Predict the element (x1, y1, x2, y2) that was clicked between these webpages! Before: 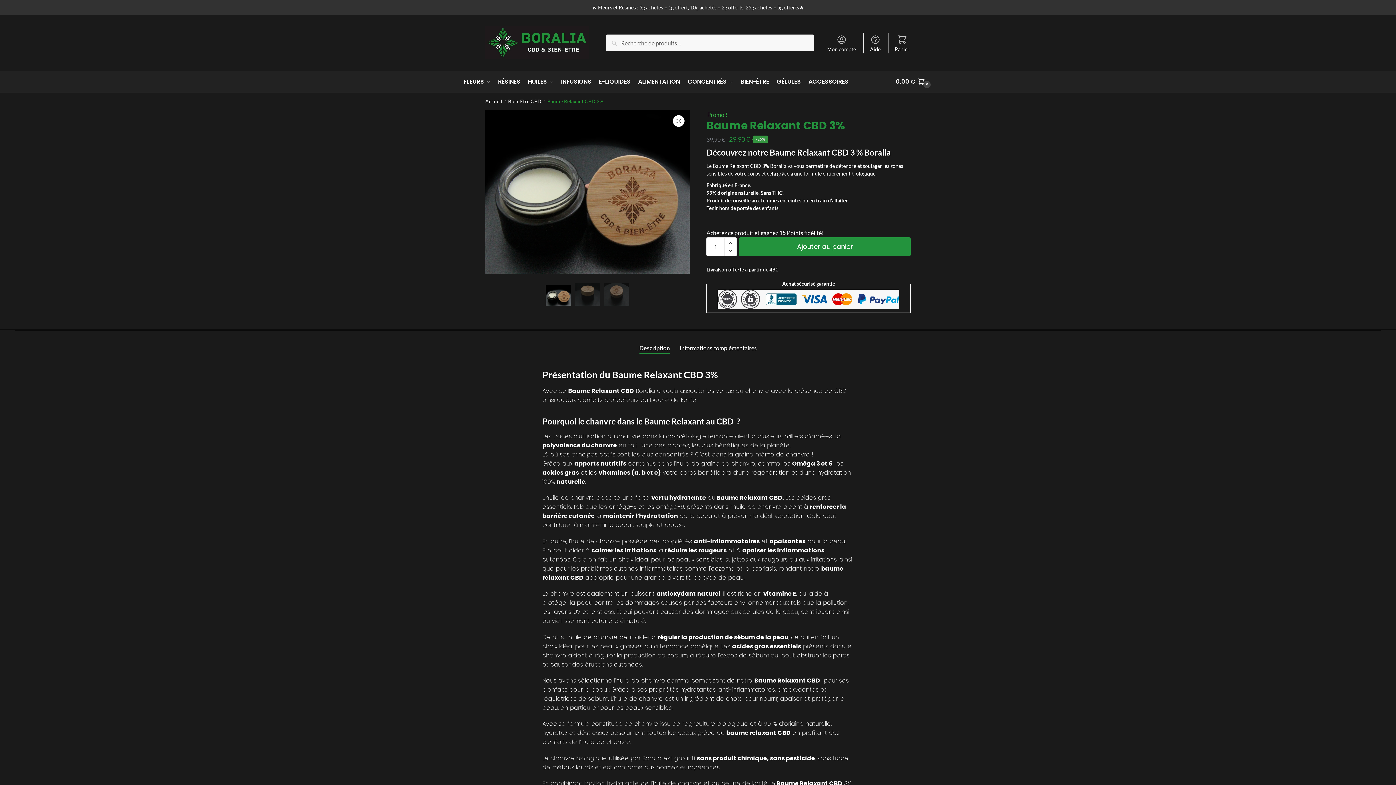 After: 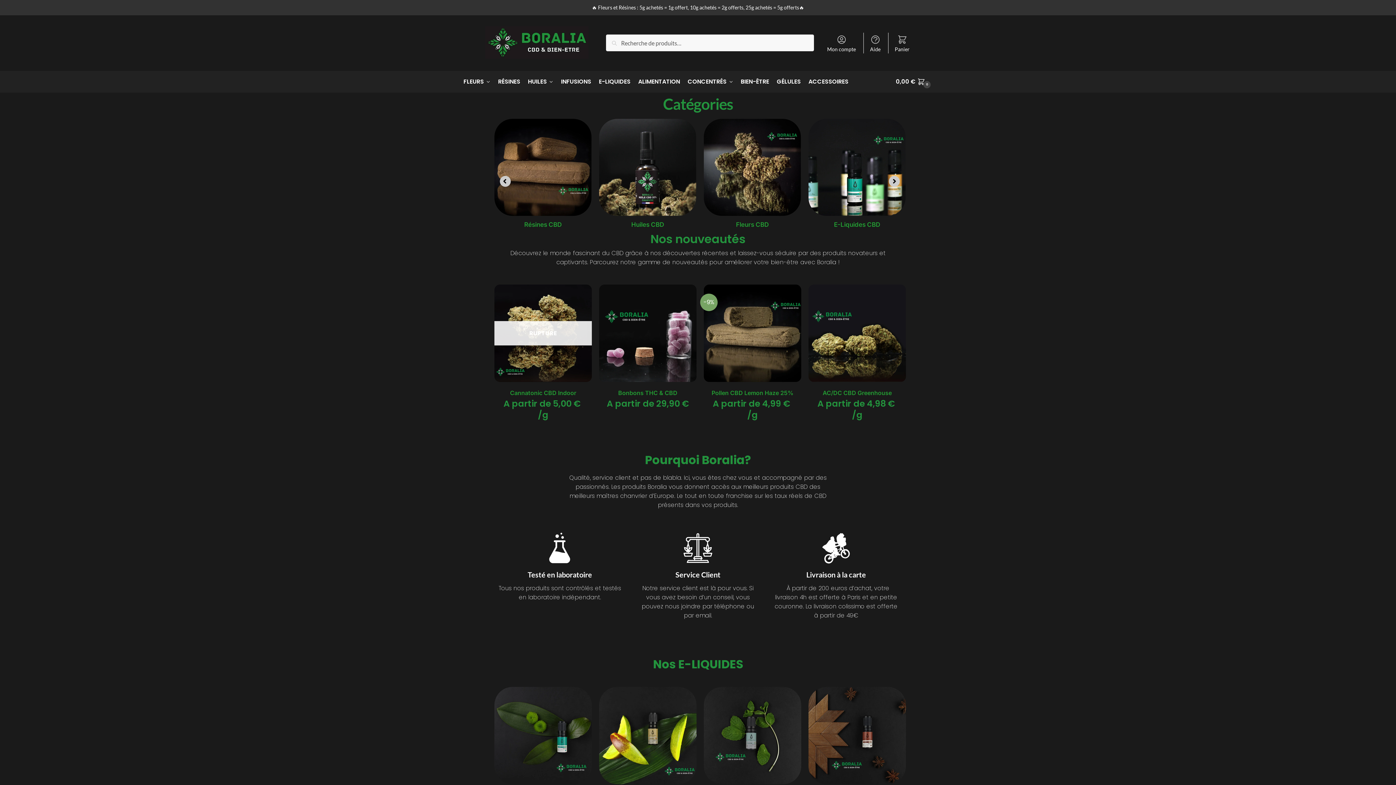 Action: label: Accueil bbox: (485, 98, 502, 104)